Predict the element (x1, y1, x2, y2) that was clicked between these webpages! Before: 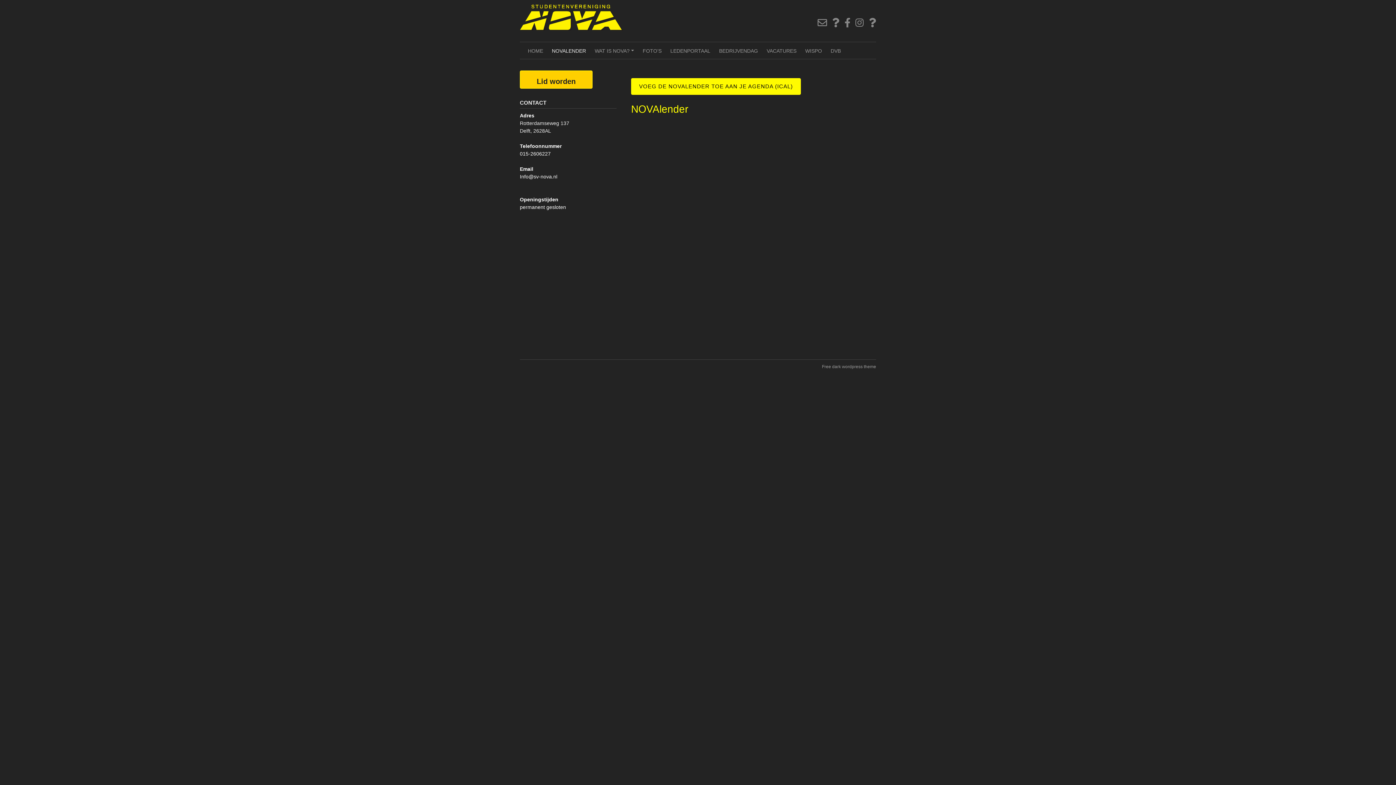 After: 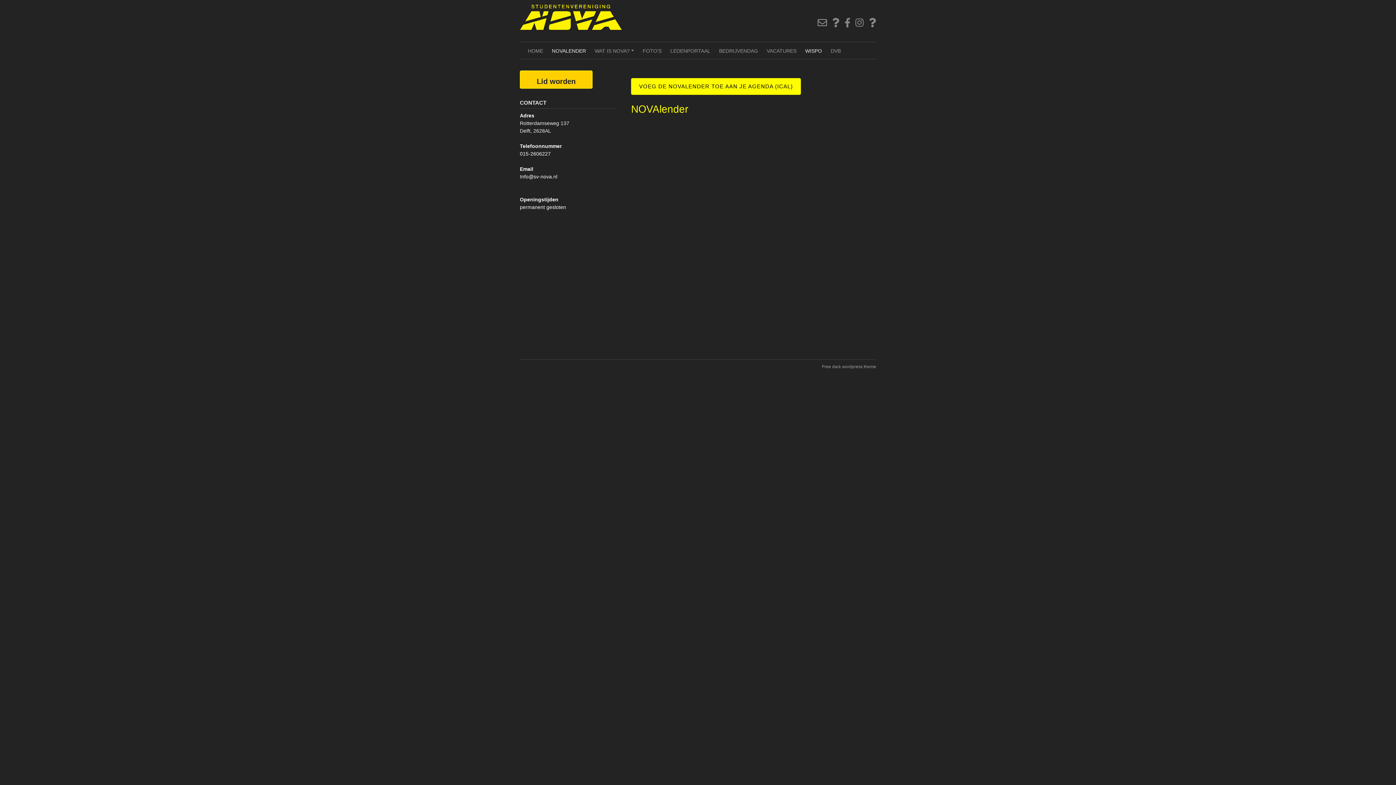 Action: label: WISPO bbox: (801, 42, 826, 58)